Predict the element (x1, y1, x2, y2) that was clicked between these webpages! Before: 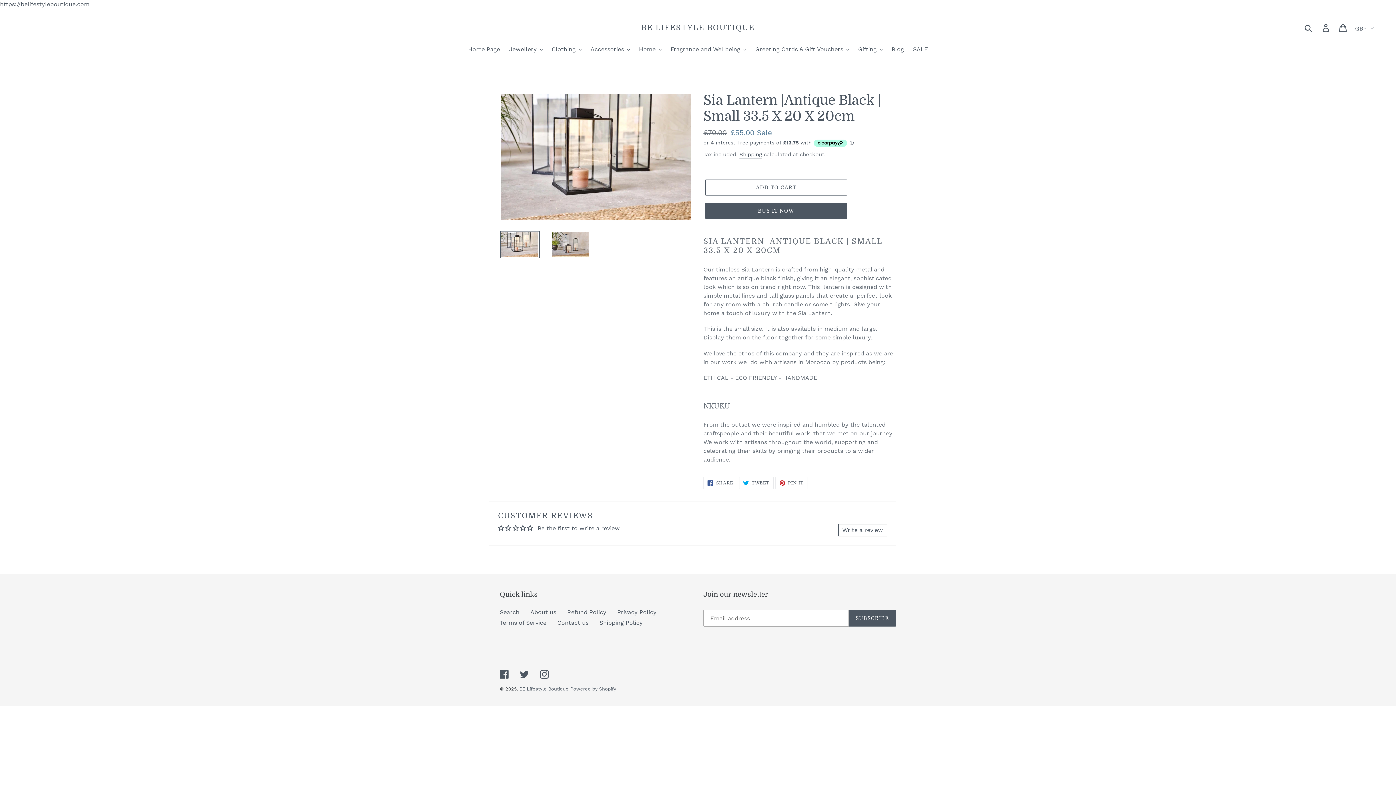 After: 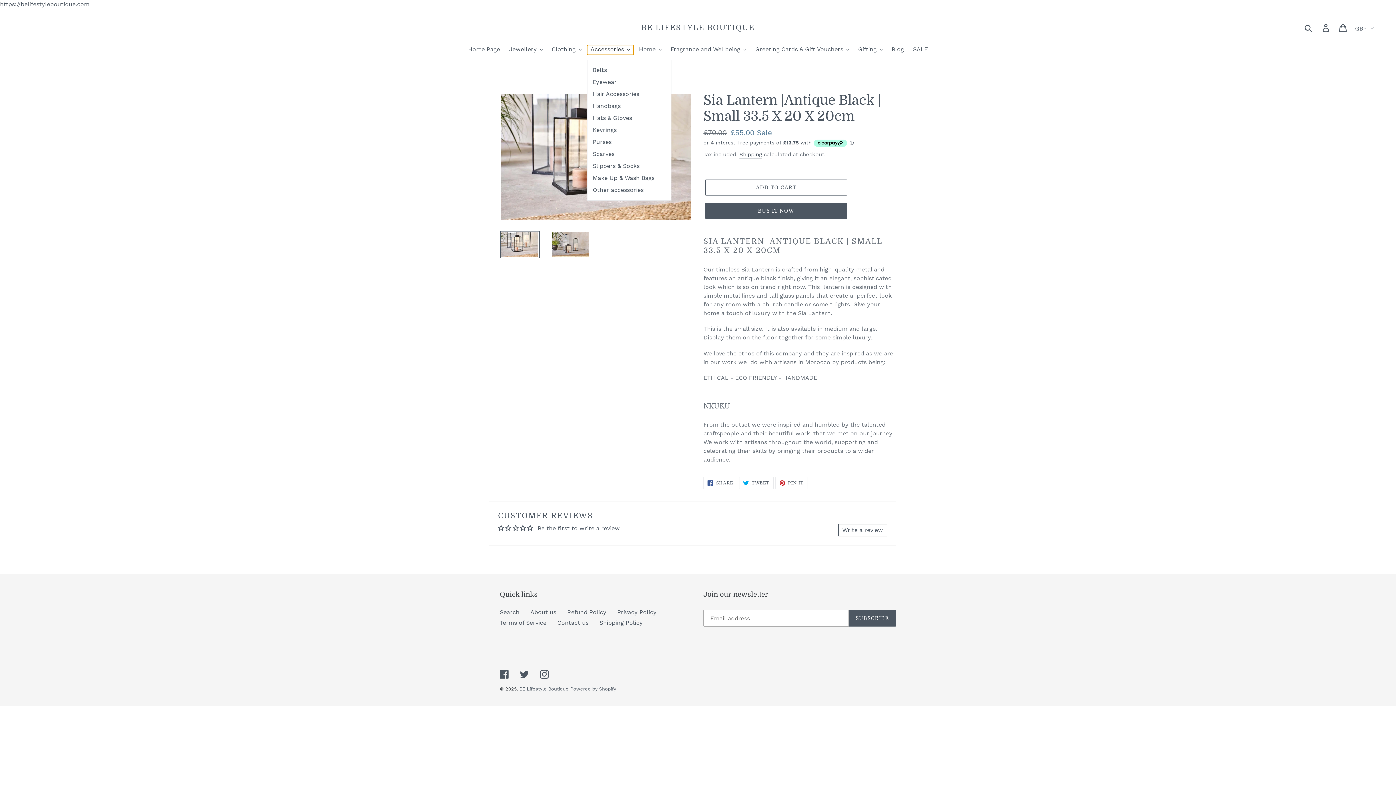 Action: bbox: (587, 45, 633, 54) label: Accessories